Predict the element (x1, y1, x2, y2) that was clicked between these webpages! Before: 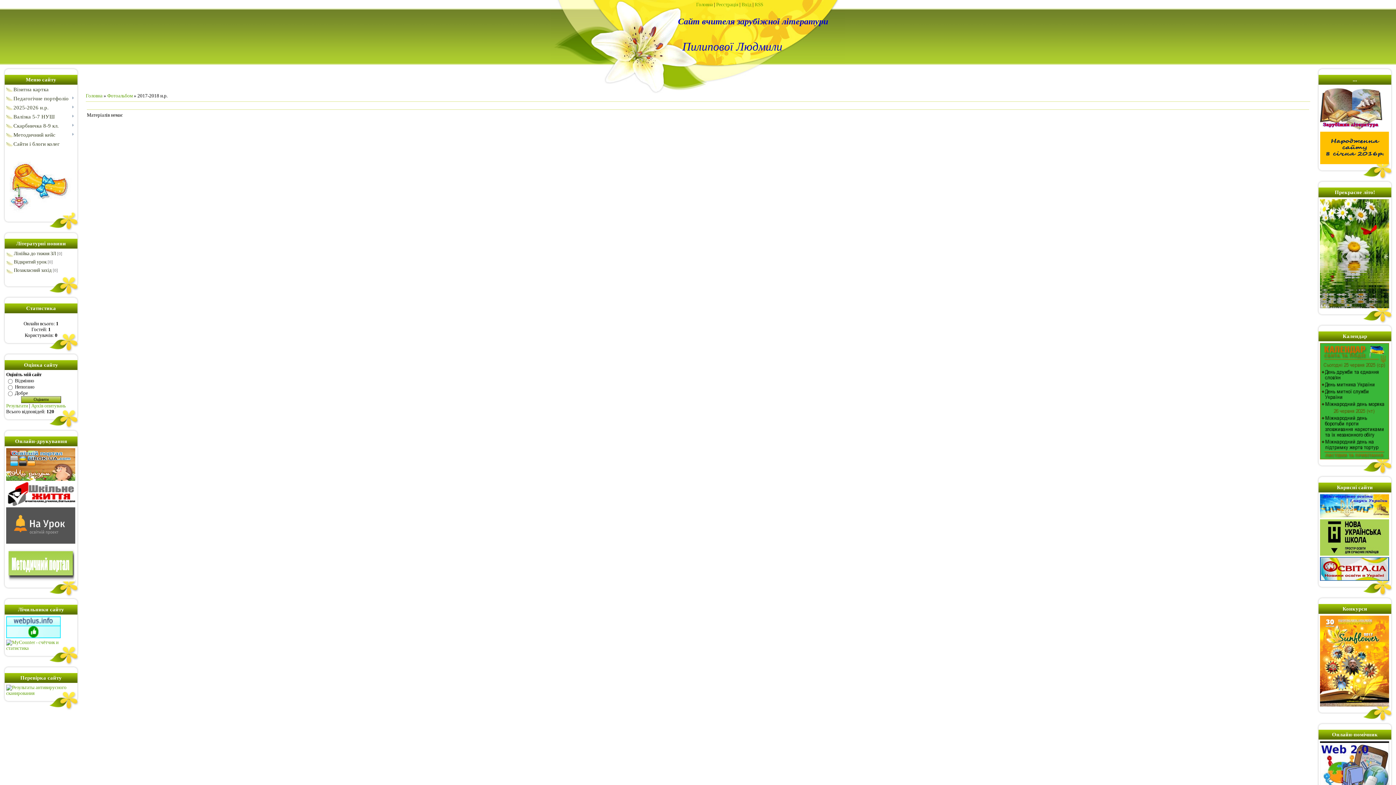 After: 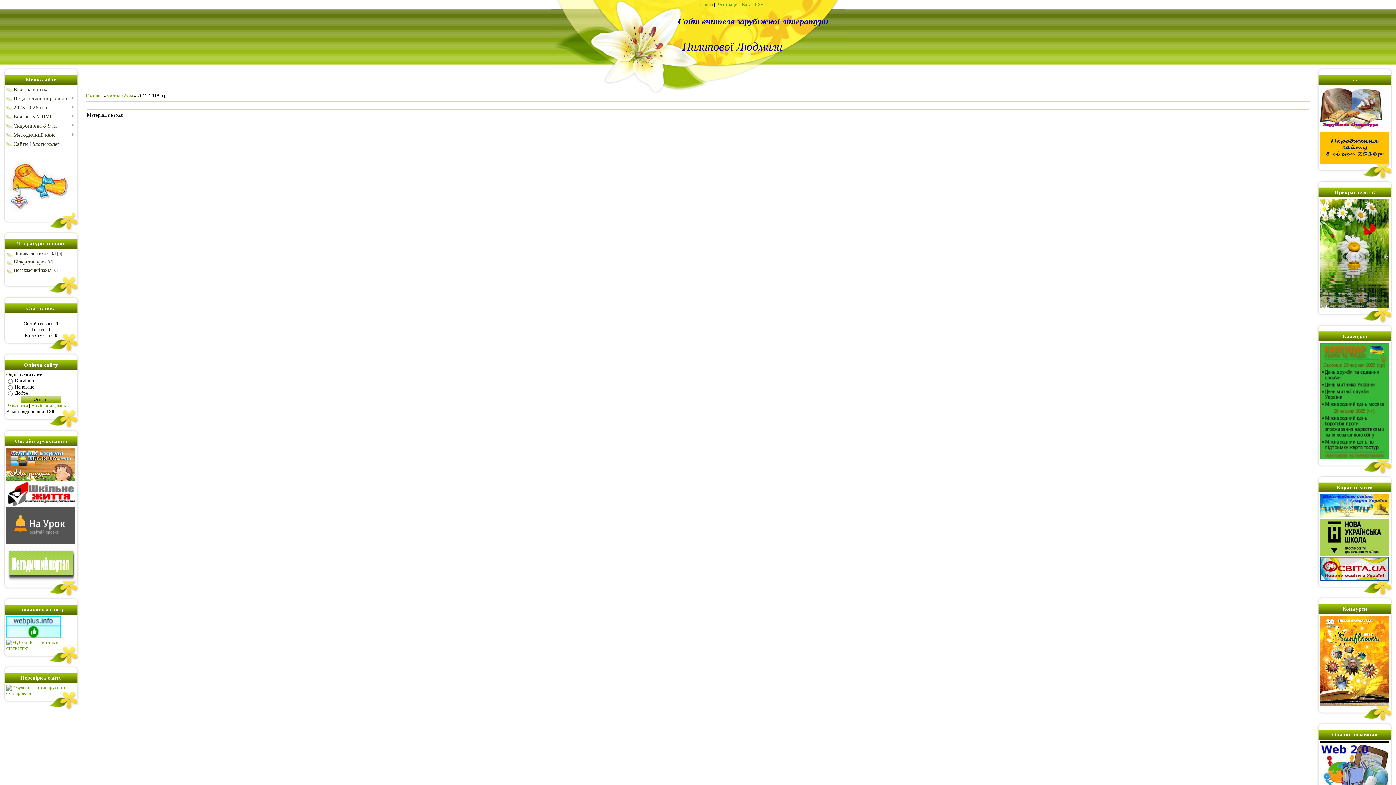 Action: bbox: (1320, 702, 1389, 708)